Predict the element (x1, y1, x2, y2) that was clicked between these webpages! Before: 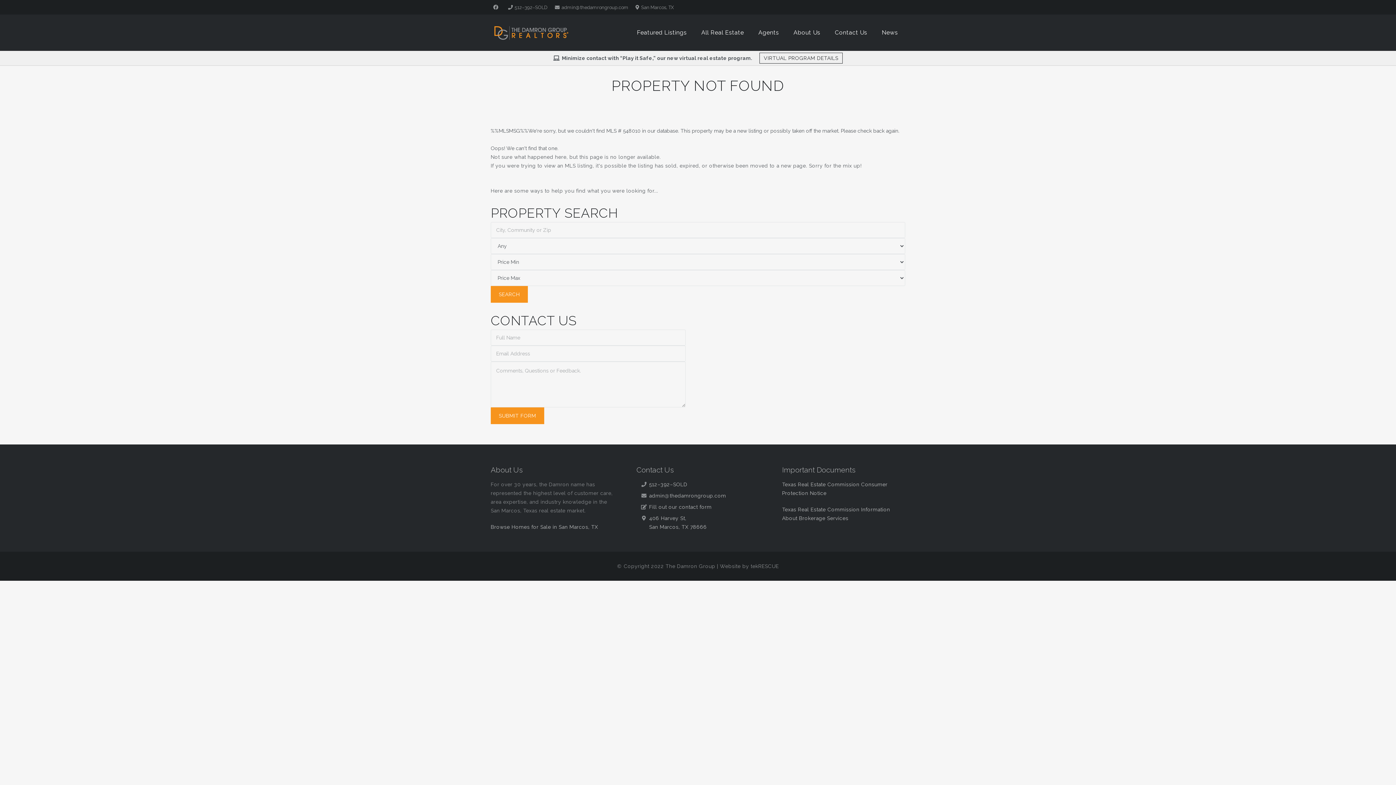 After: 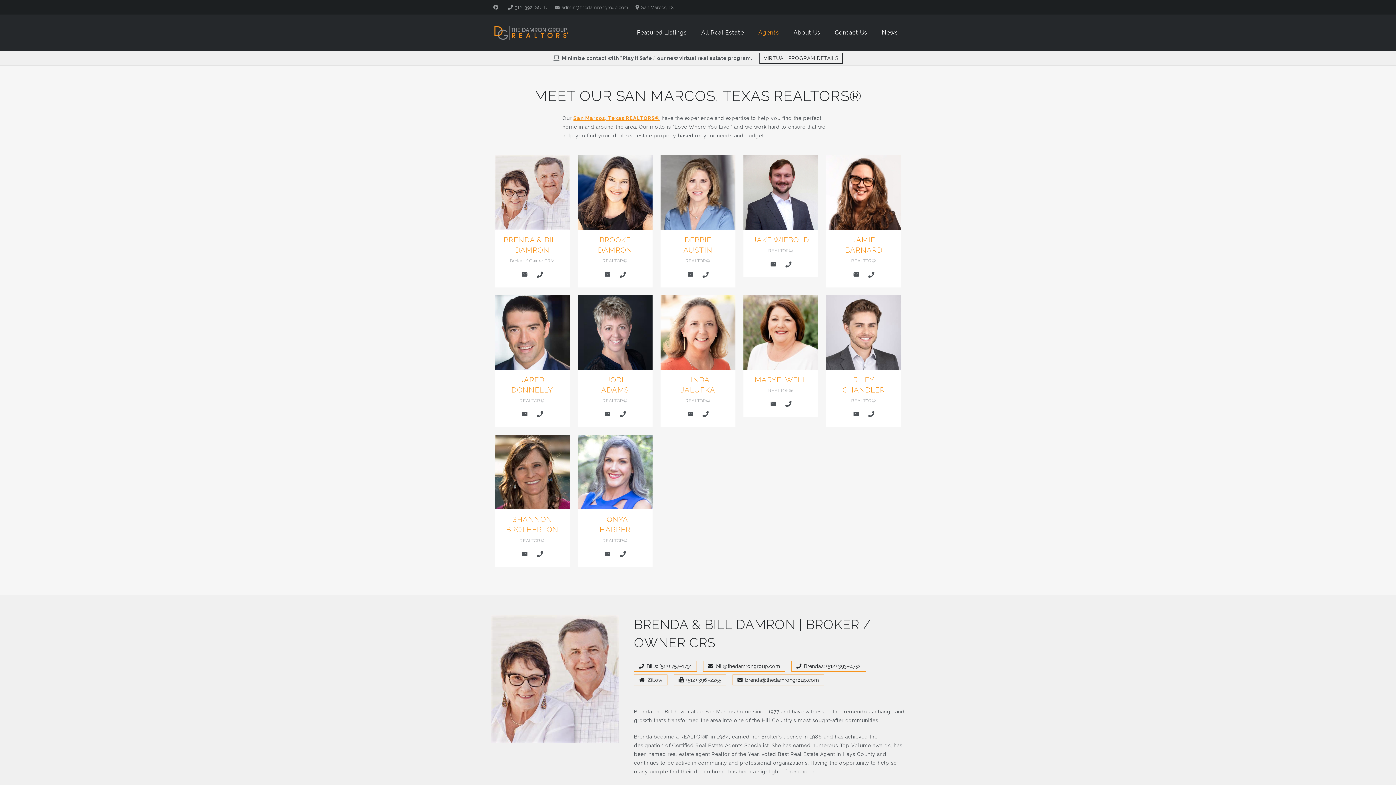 Action: bbox: (751, 23, 786, 41) label: Agents